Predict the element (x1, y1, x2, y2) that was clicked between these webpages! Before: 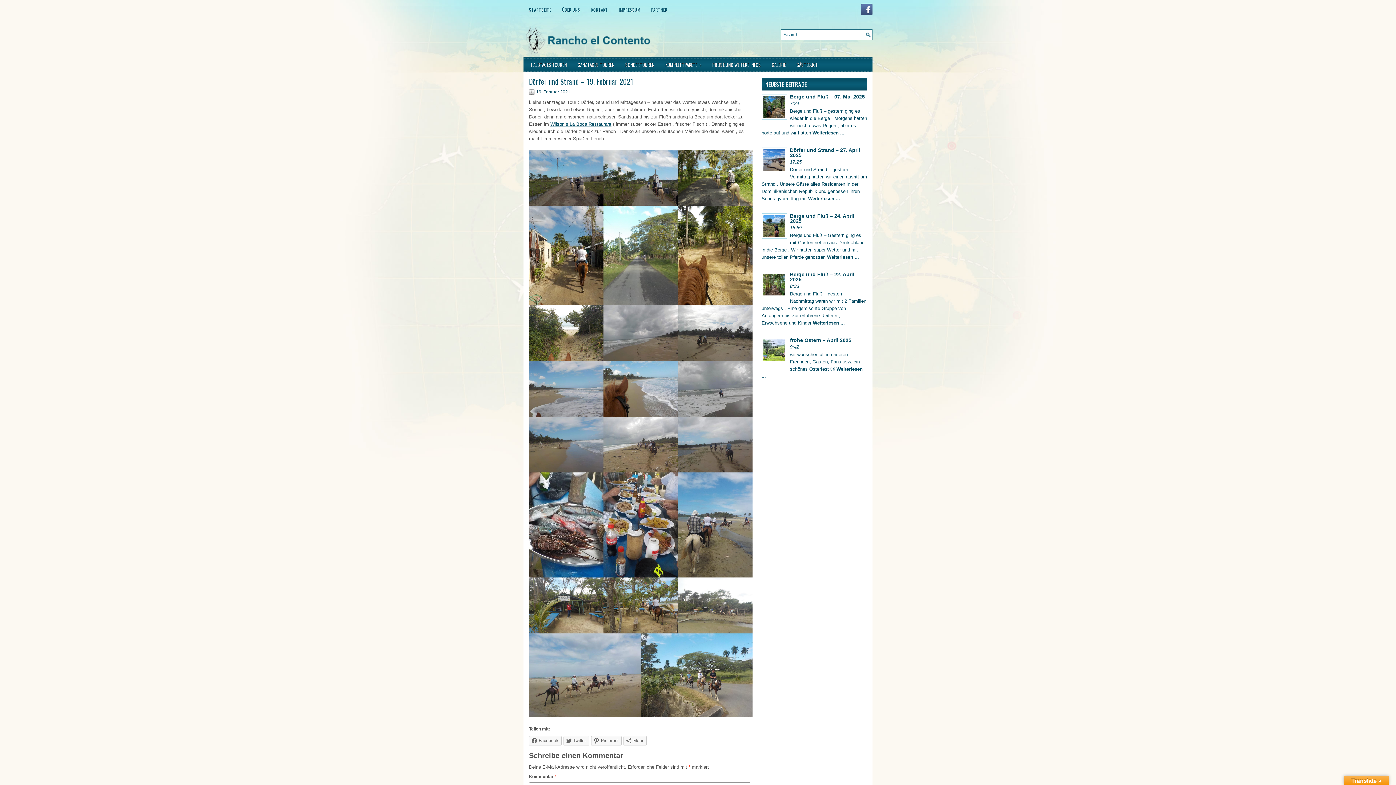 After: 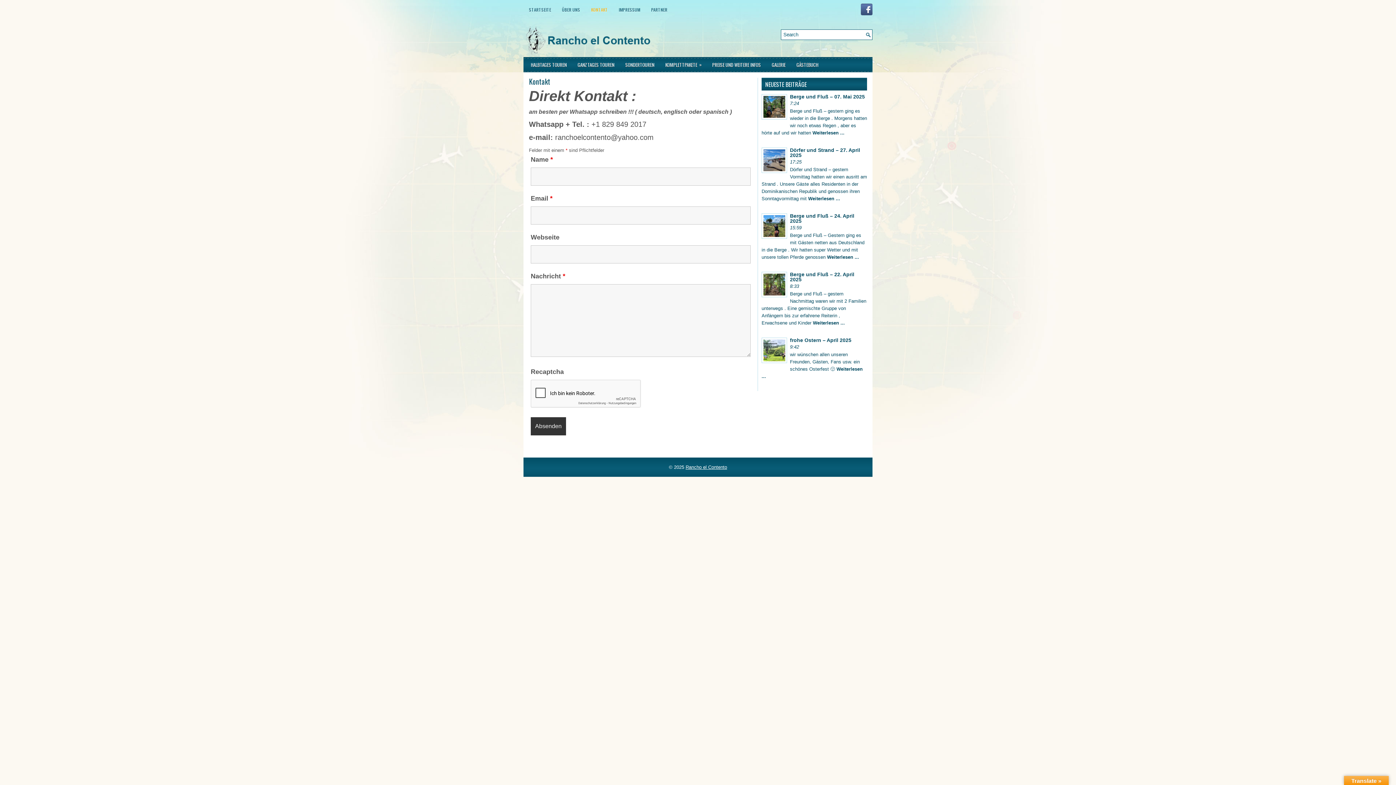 Action: bbox: (585, 3, 613, 16) label: KONTAKT